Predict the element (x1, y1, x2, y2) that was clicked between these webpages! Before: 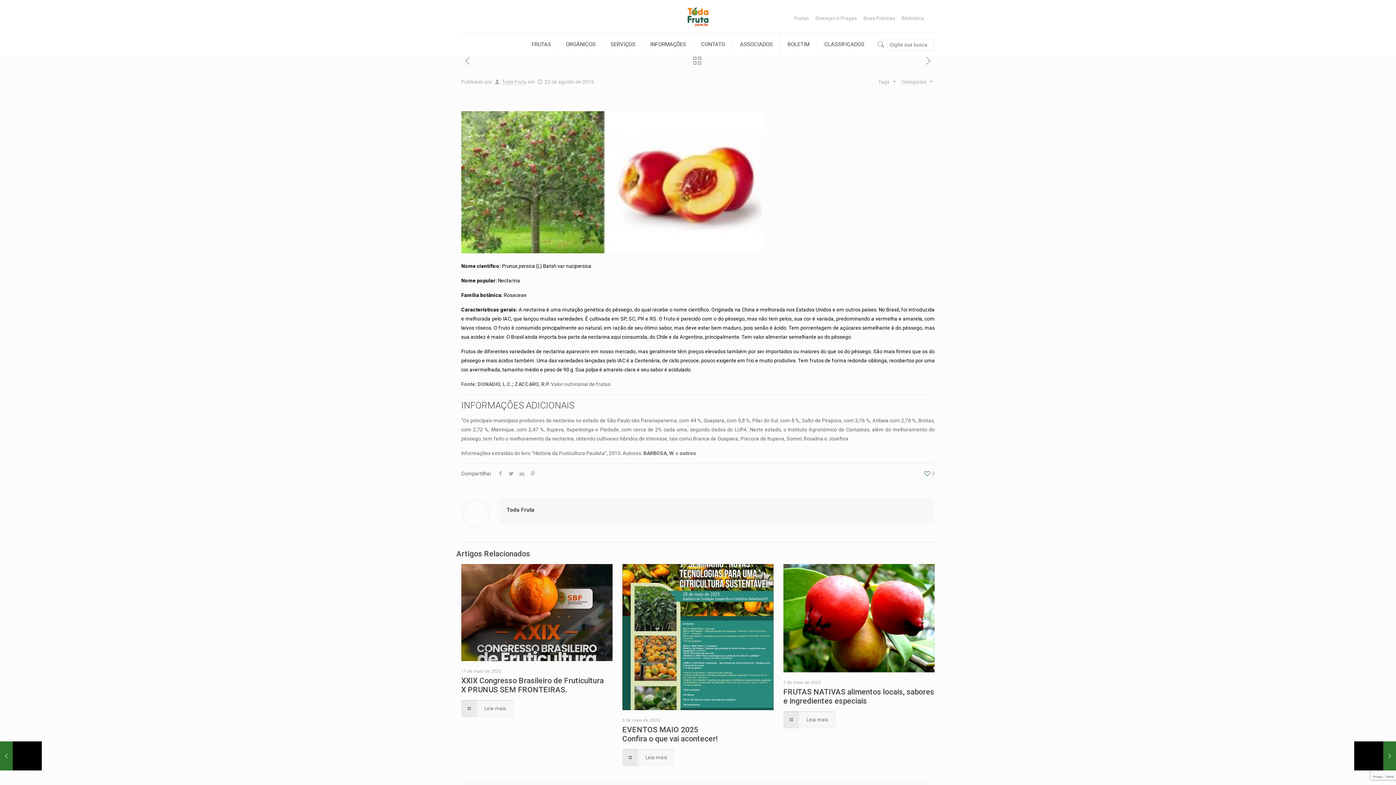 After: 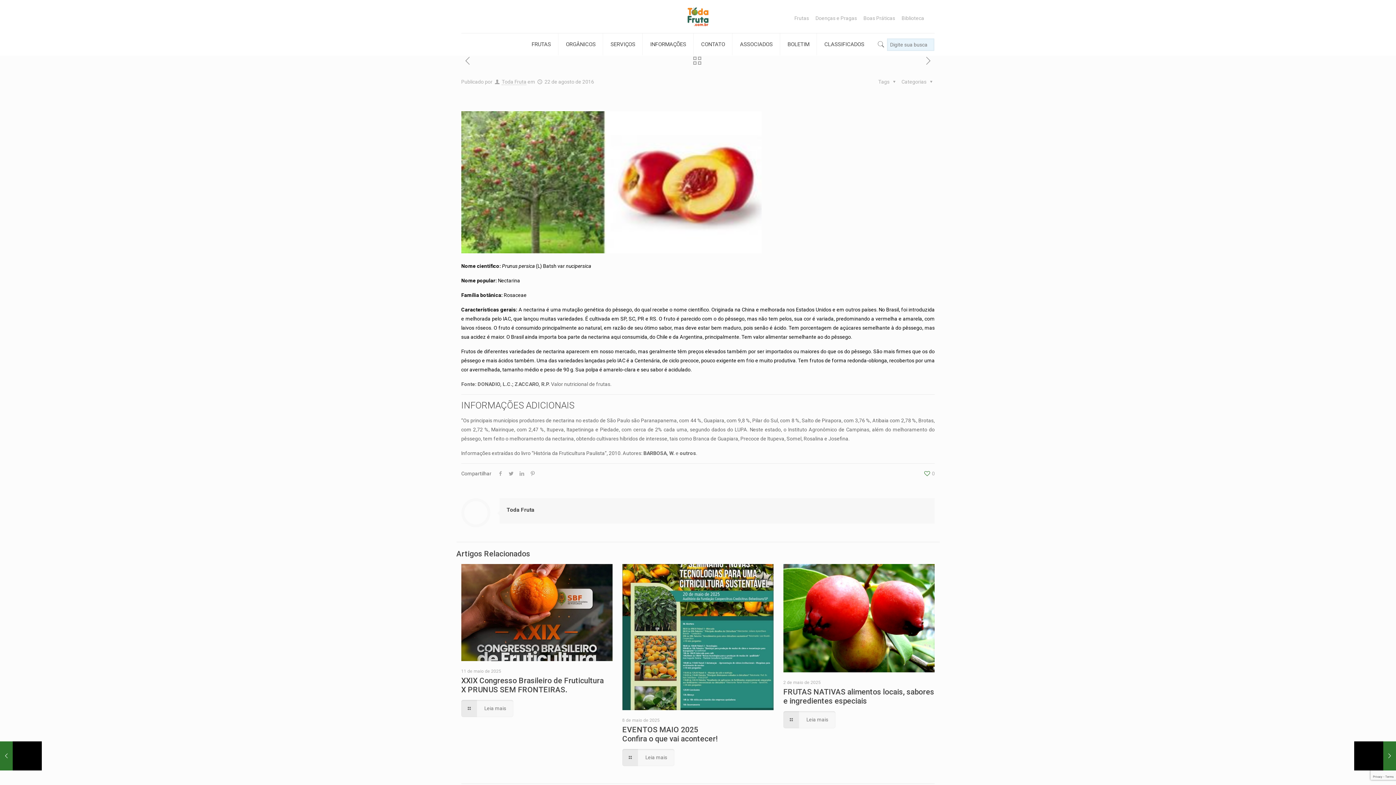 Action: bbox: (875, 40, 934, 51)